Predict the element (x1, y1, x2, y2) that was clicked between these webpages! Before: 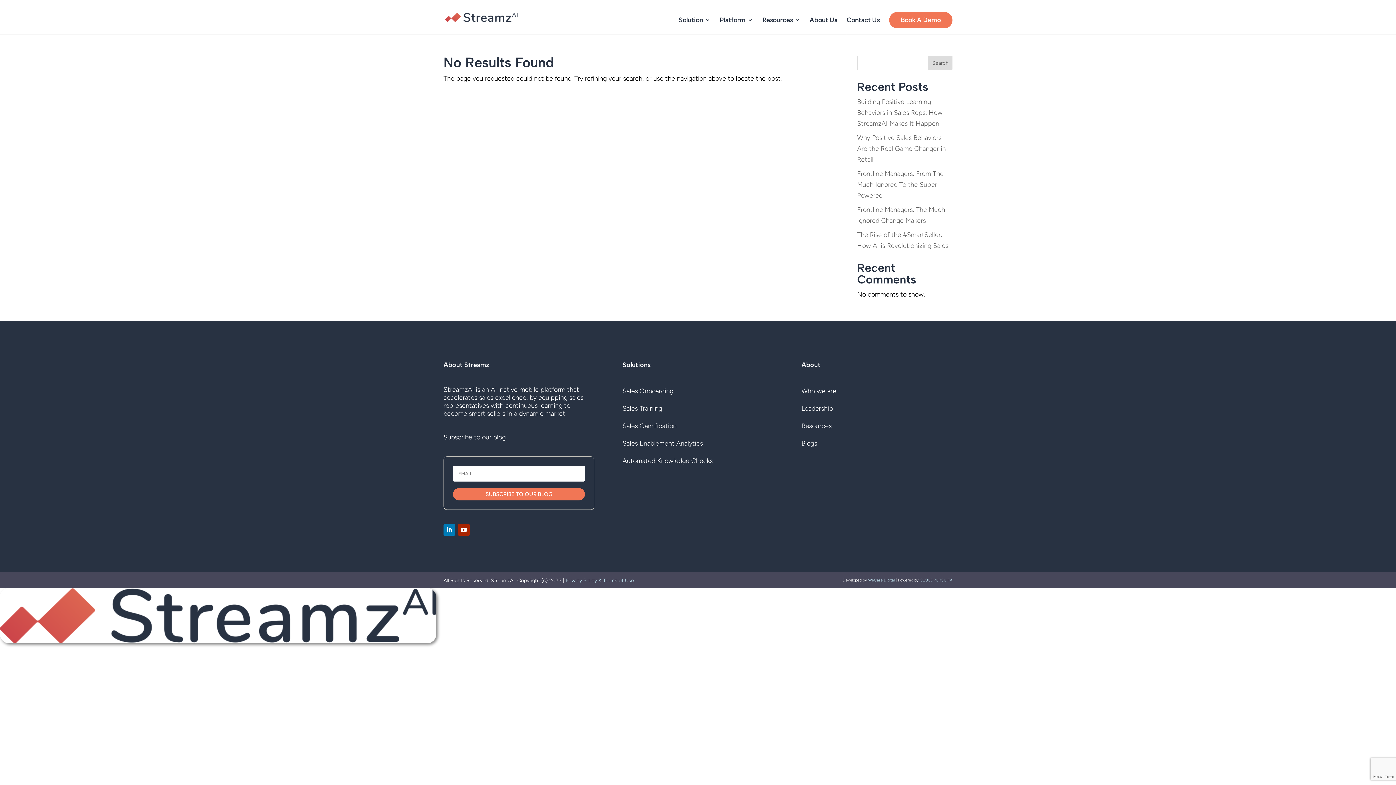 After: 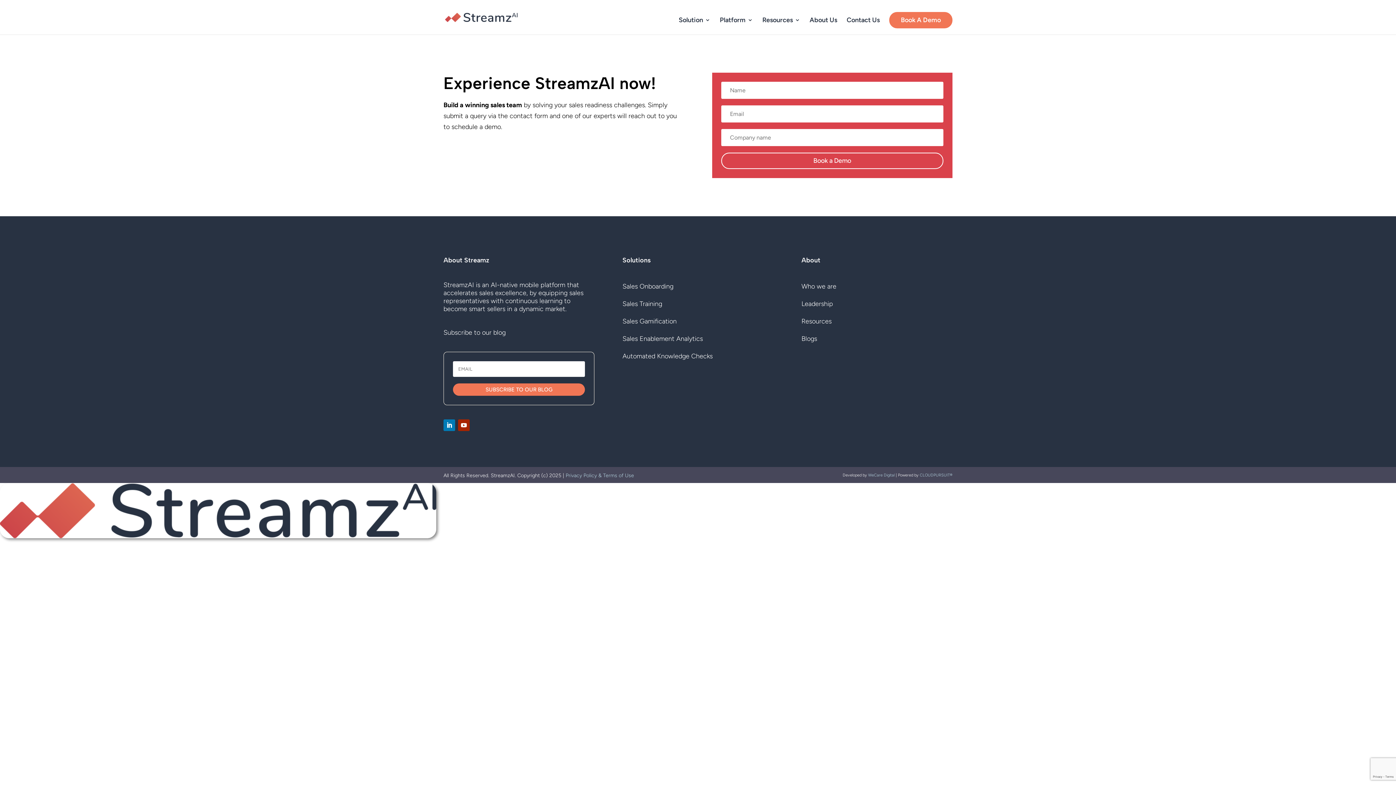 Action: label: Book A Demo bbox: (889, 12, 952, 28)